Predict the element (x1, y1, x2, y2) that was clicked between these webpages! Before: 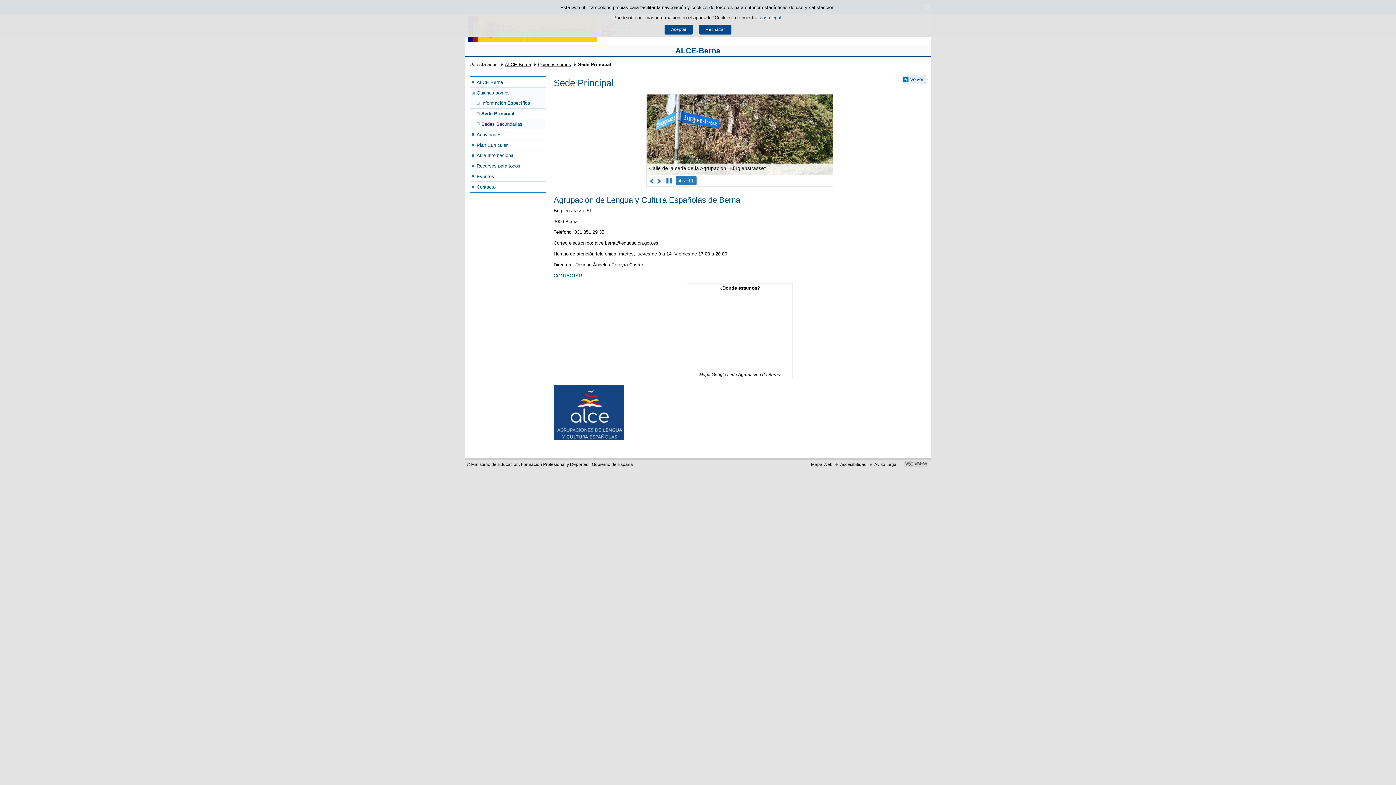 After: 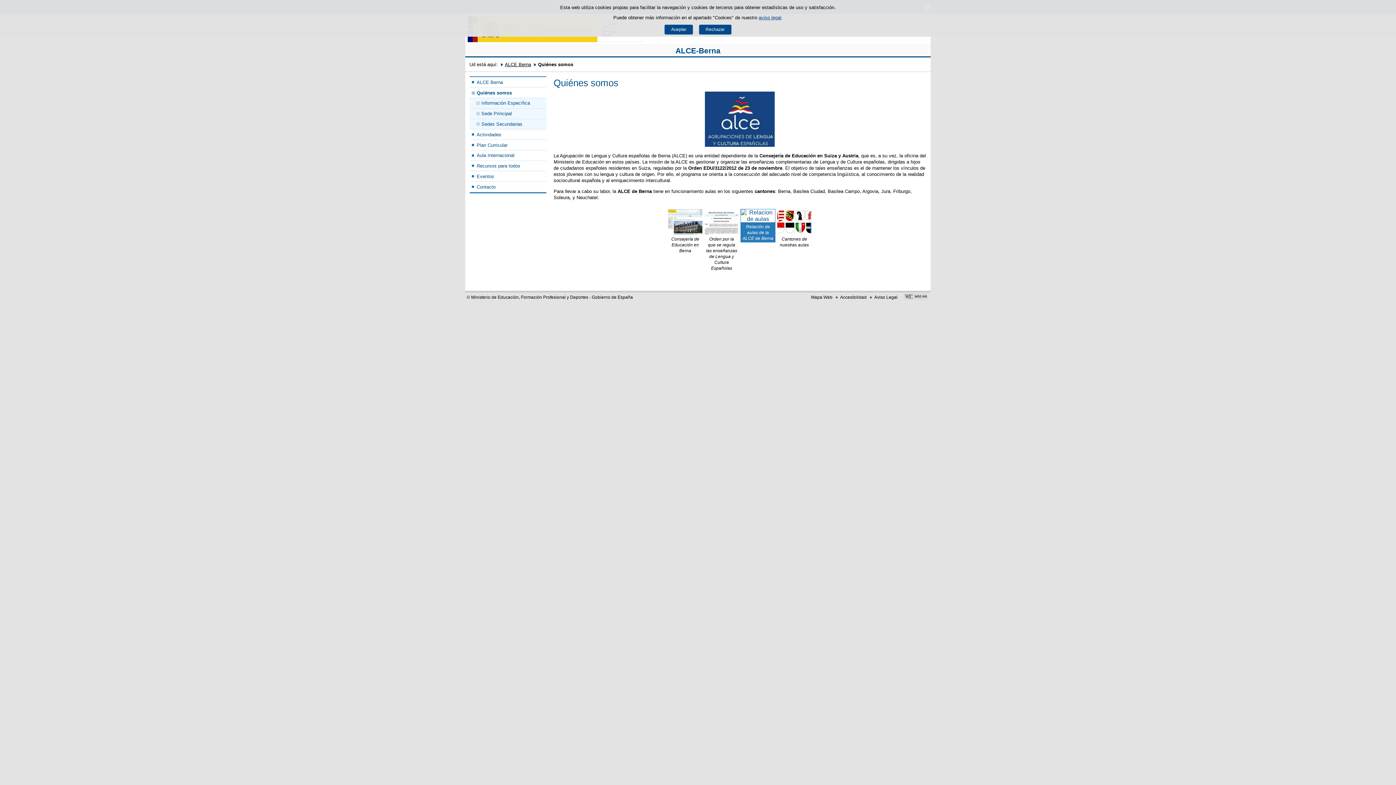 Action: bbox: (469, 87, 546, 98) label: Quiénes somos